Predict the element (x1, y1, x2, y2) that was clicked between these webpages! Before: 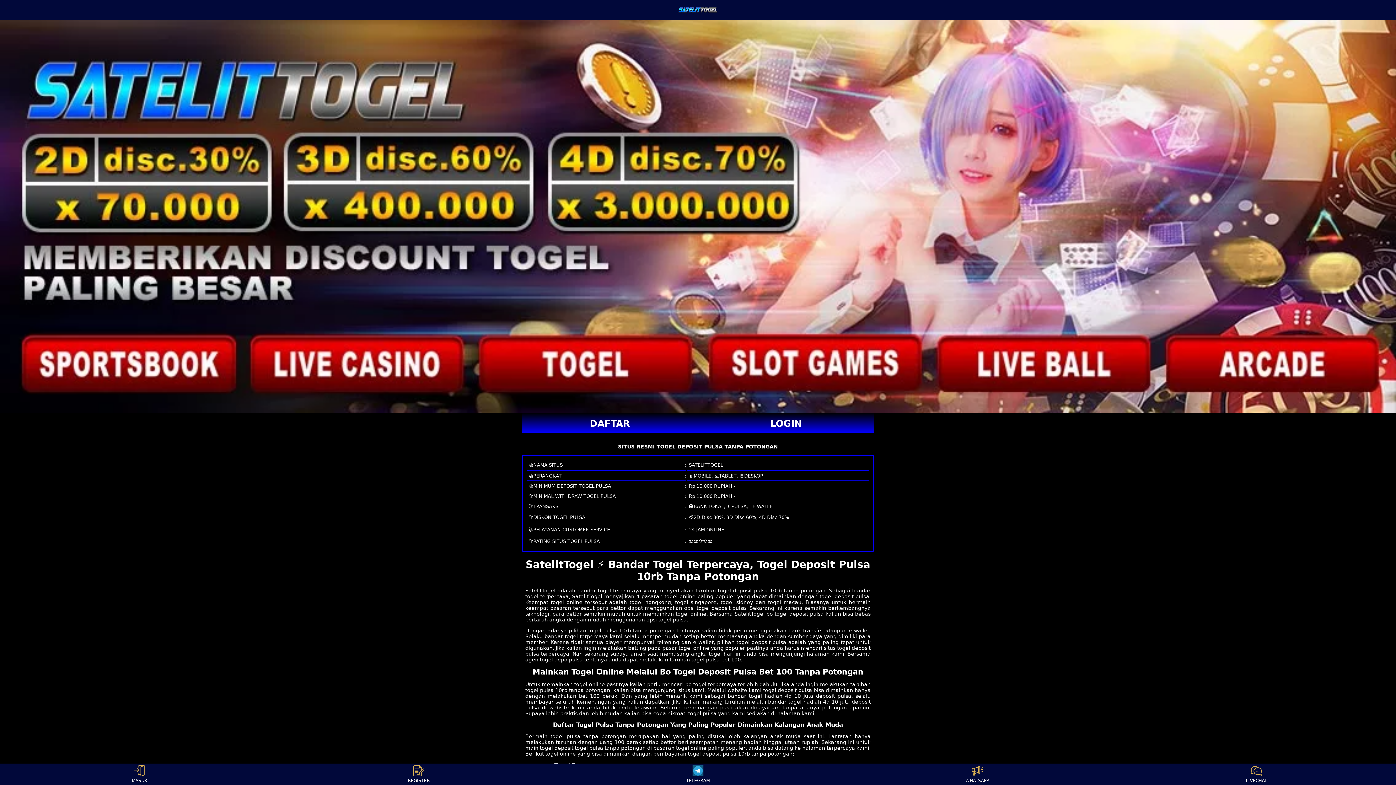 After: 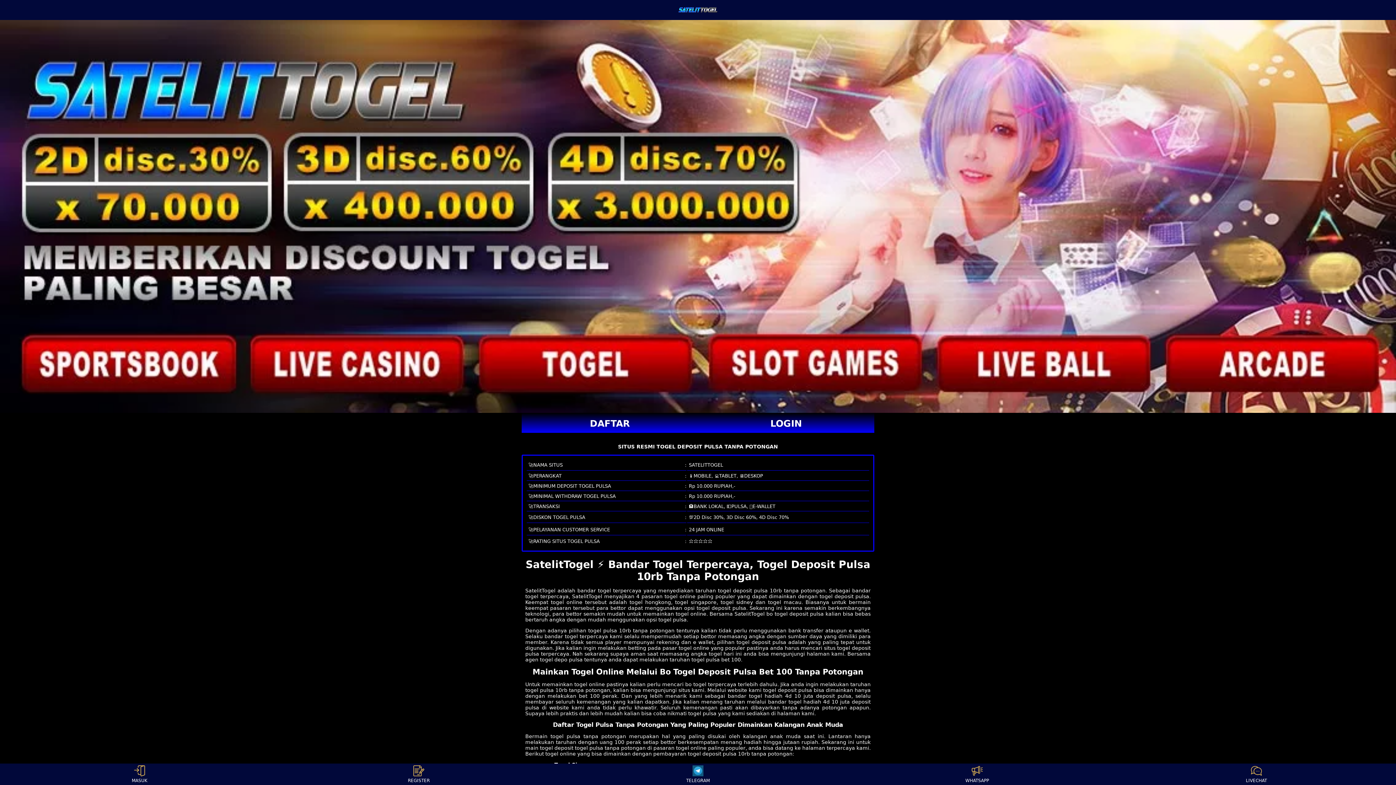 Action: bbox: (678, 7, 717, 12)